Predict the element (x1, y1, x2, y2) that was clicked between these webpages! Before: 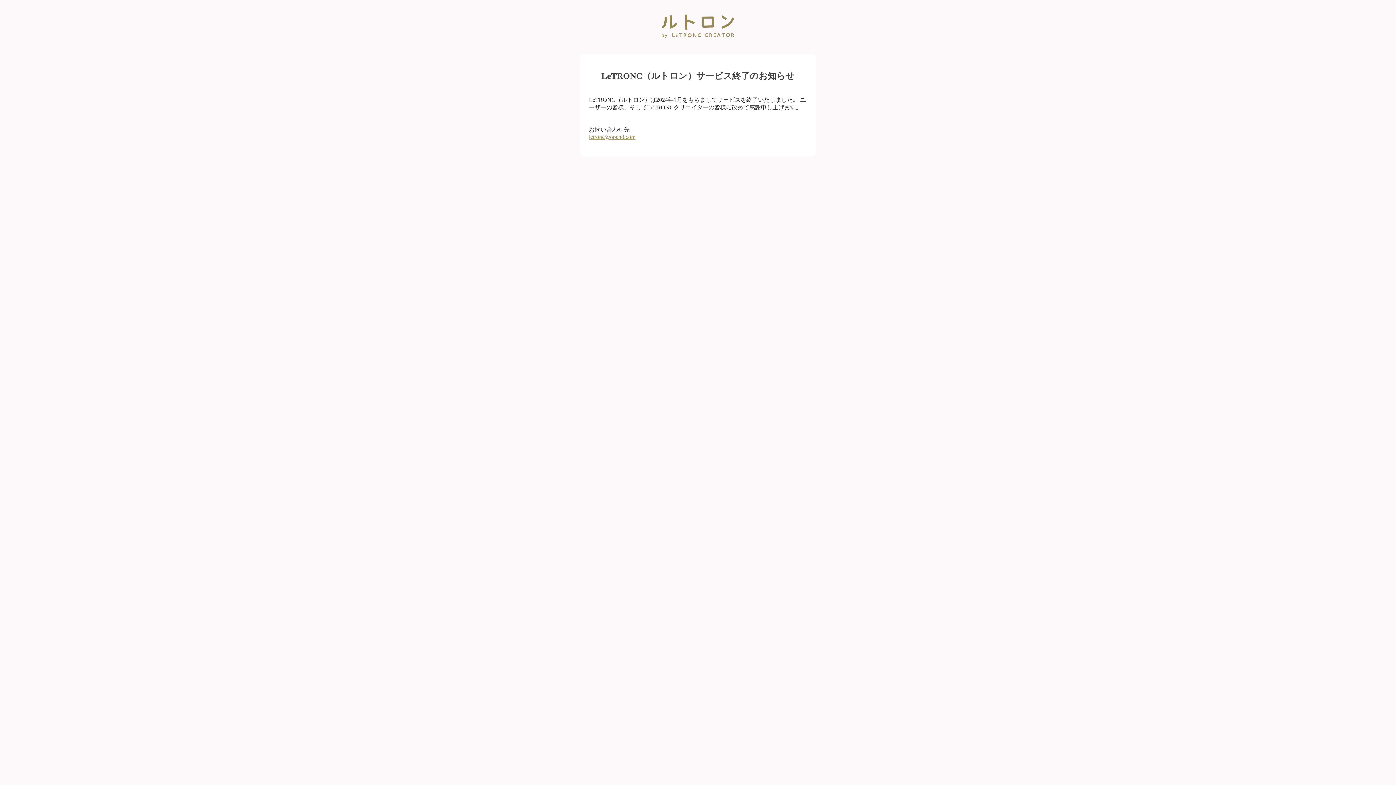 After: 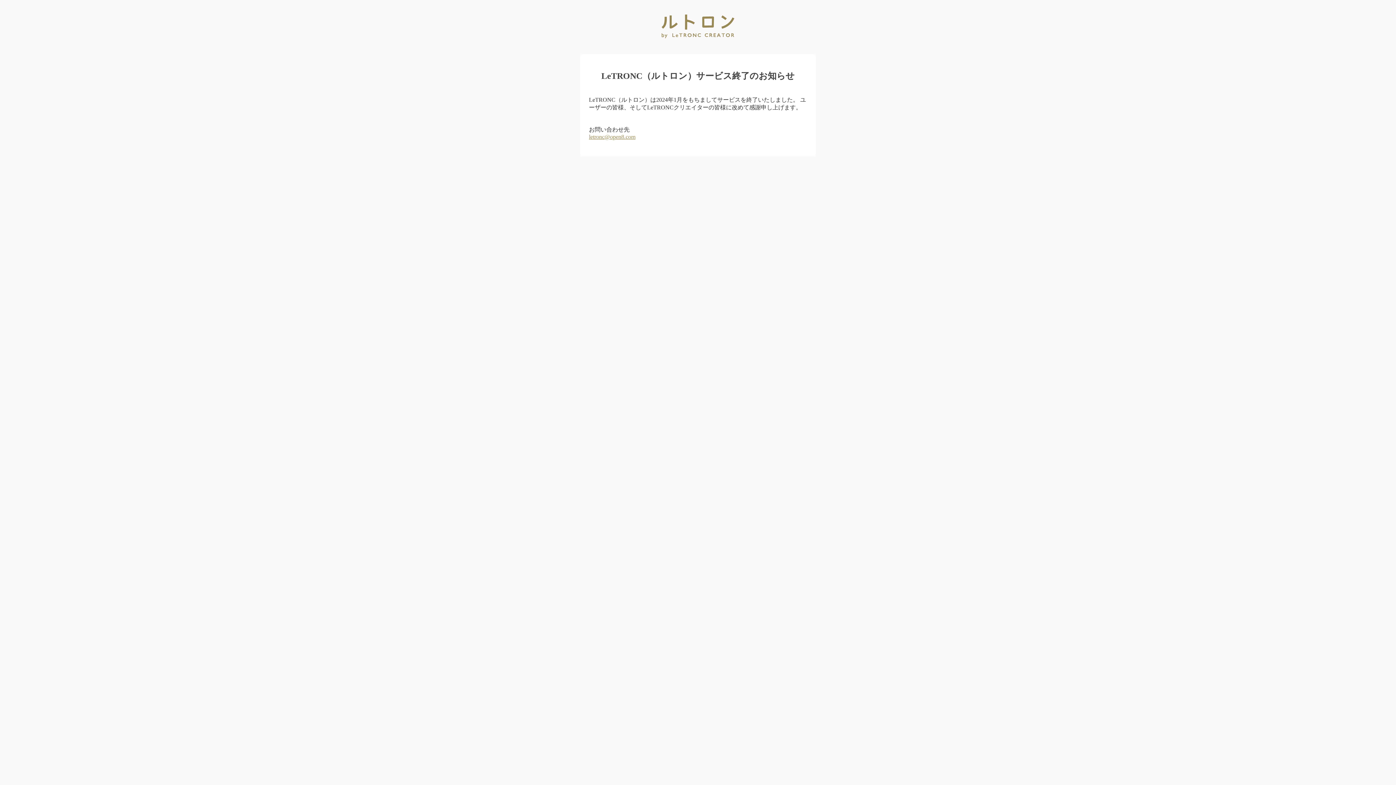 Action: bbox: (589, 133, 635, 139) label: letronc@open8.com